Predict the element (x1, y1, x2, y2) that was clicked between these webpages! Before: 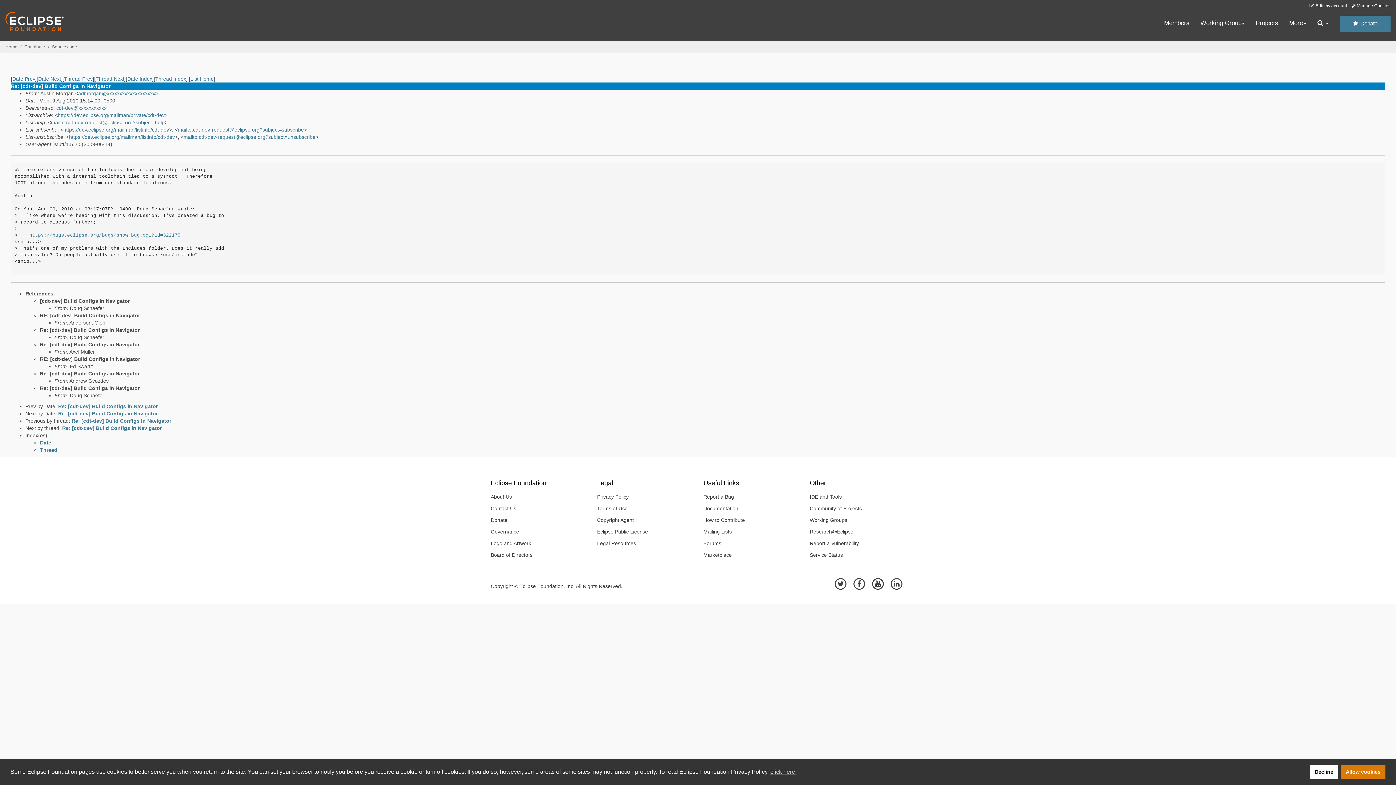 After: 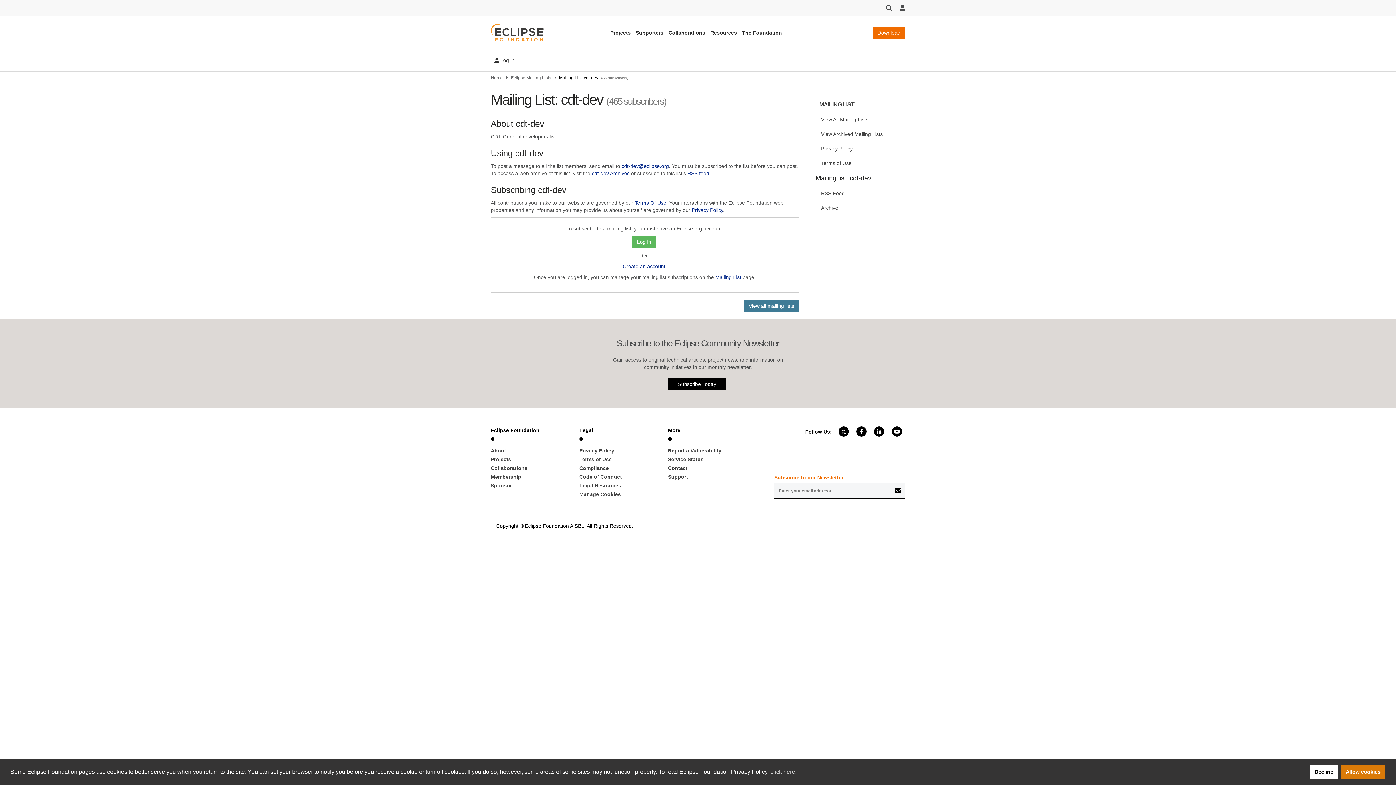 Action: label: https://dev.eclipse.org/mailman/listinfo/cdt-dev bbox: (63, 126, 169, 132)